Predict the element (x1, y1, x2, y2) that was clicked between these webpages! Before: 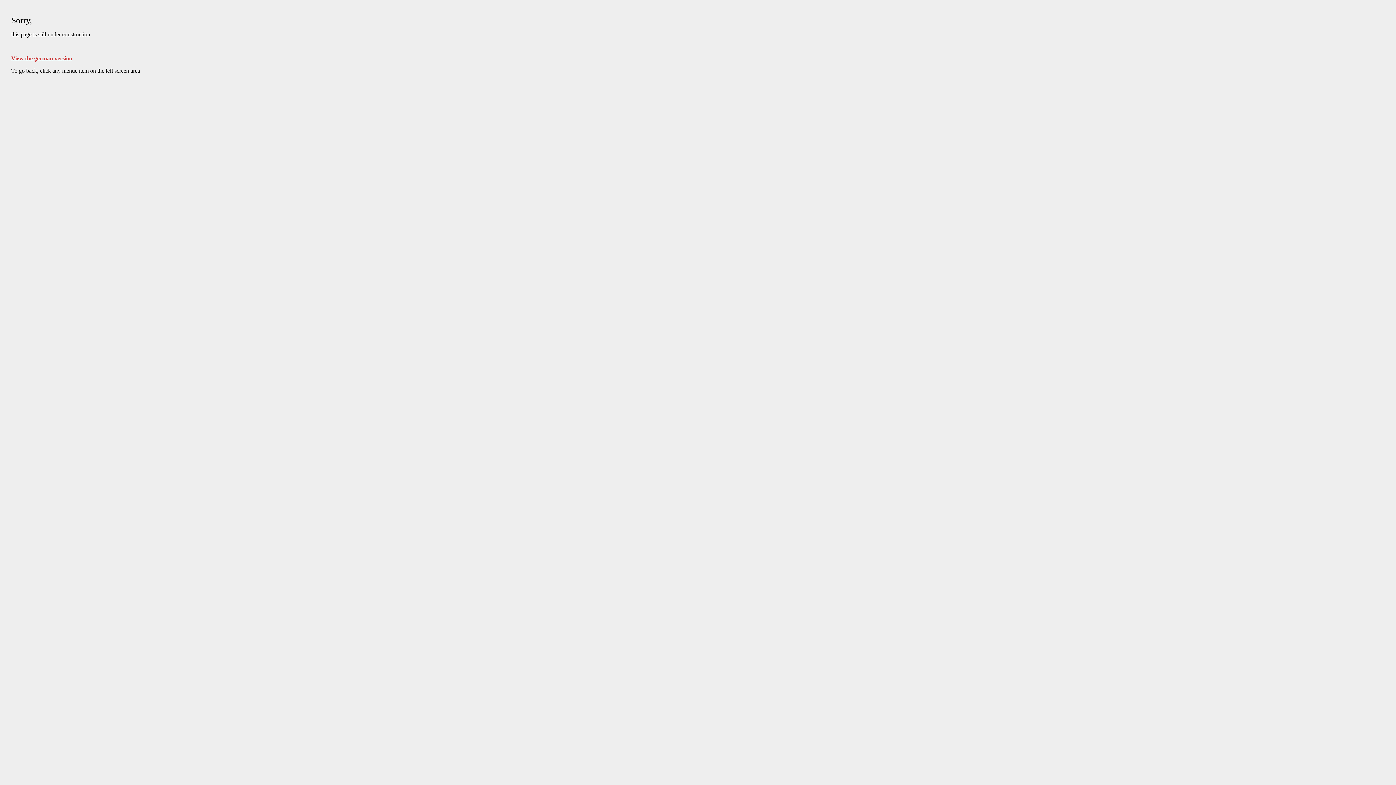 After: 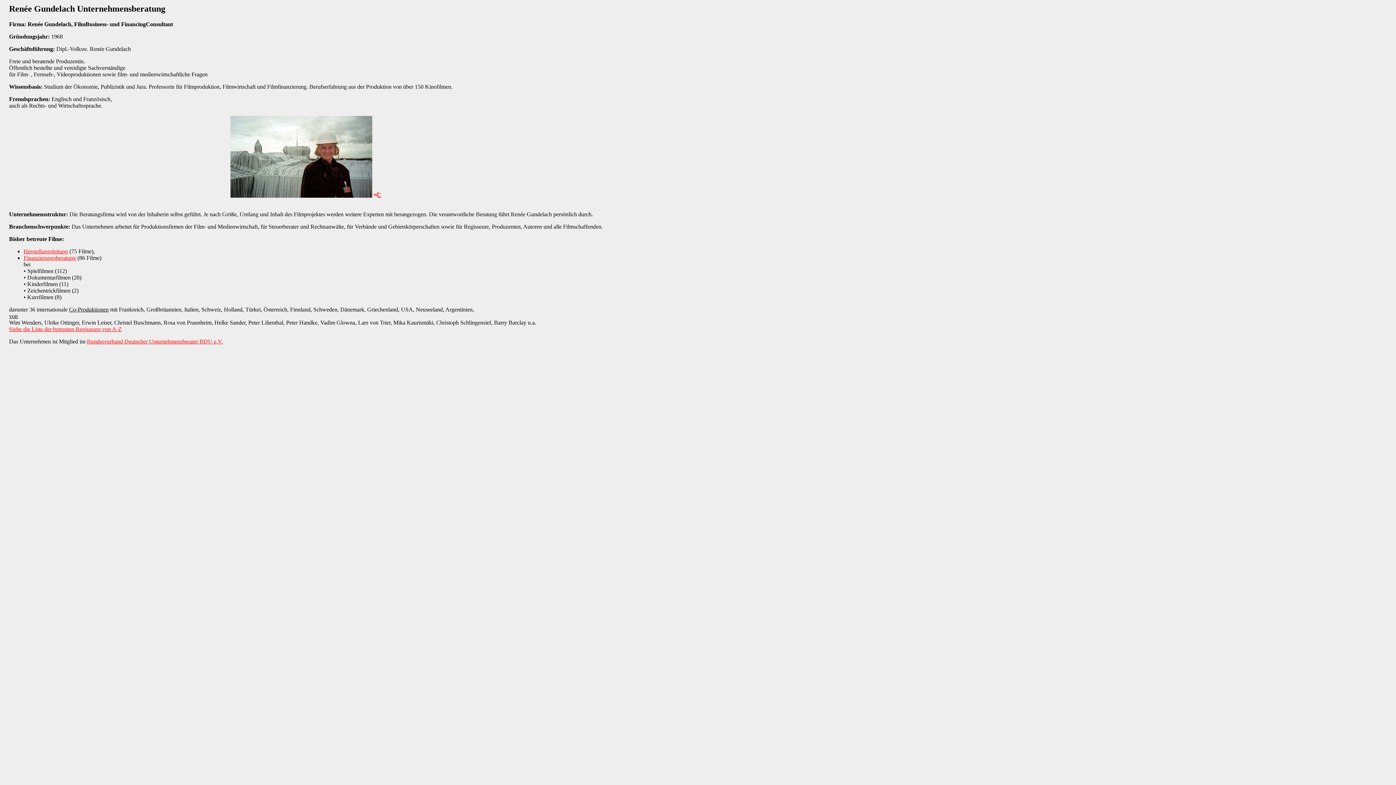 Action: label: View the german version bbox: (11, 55, 72, 61)